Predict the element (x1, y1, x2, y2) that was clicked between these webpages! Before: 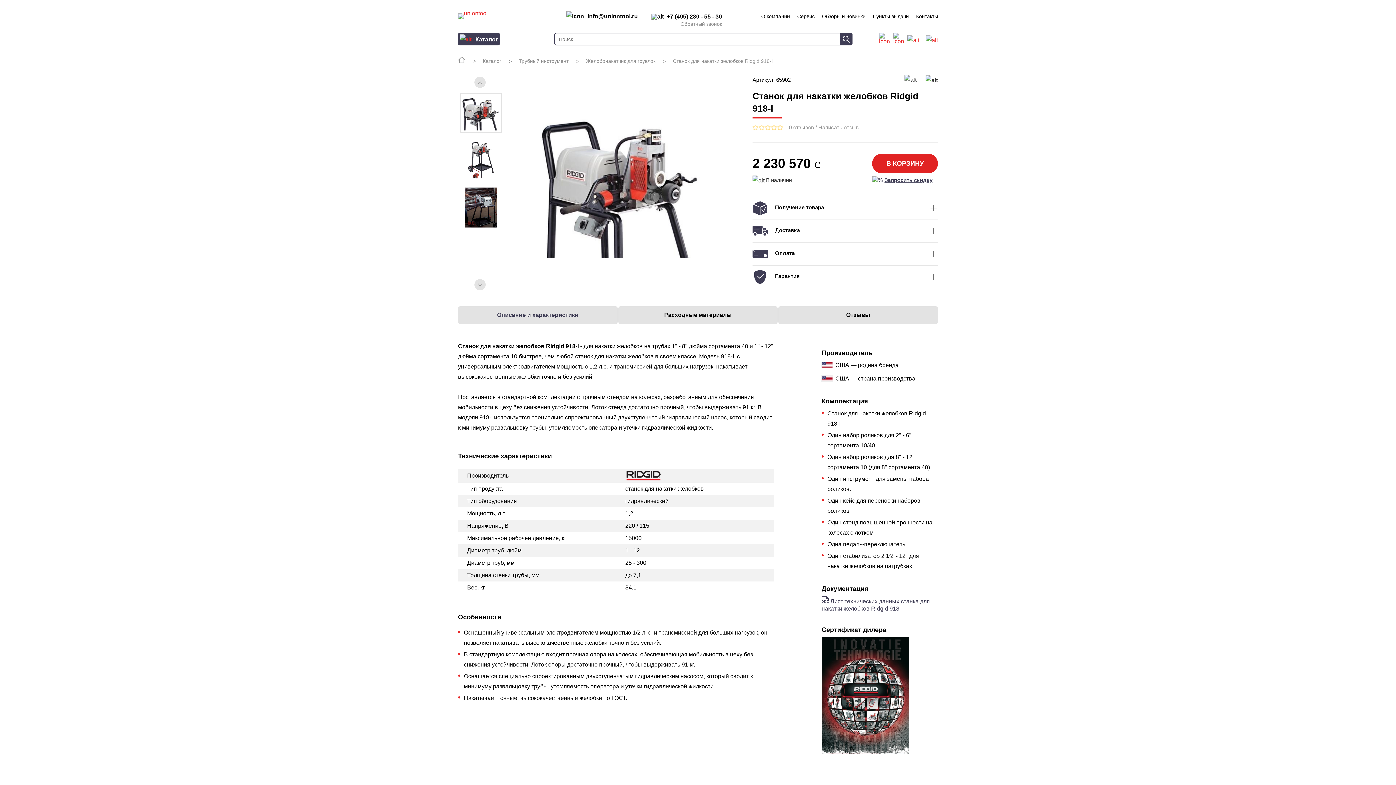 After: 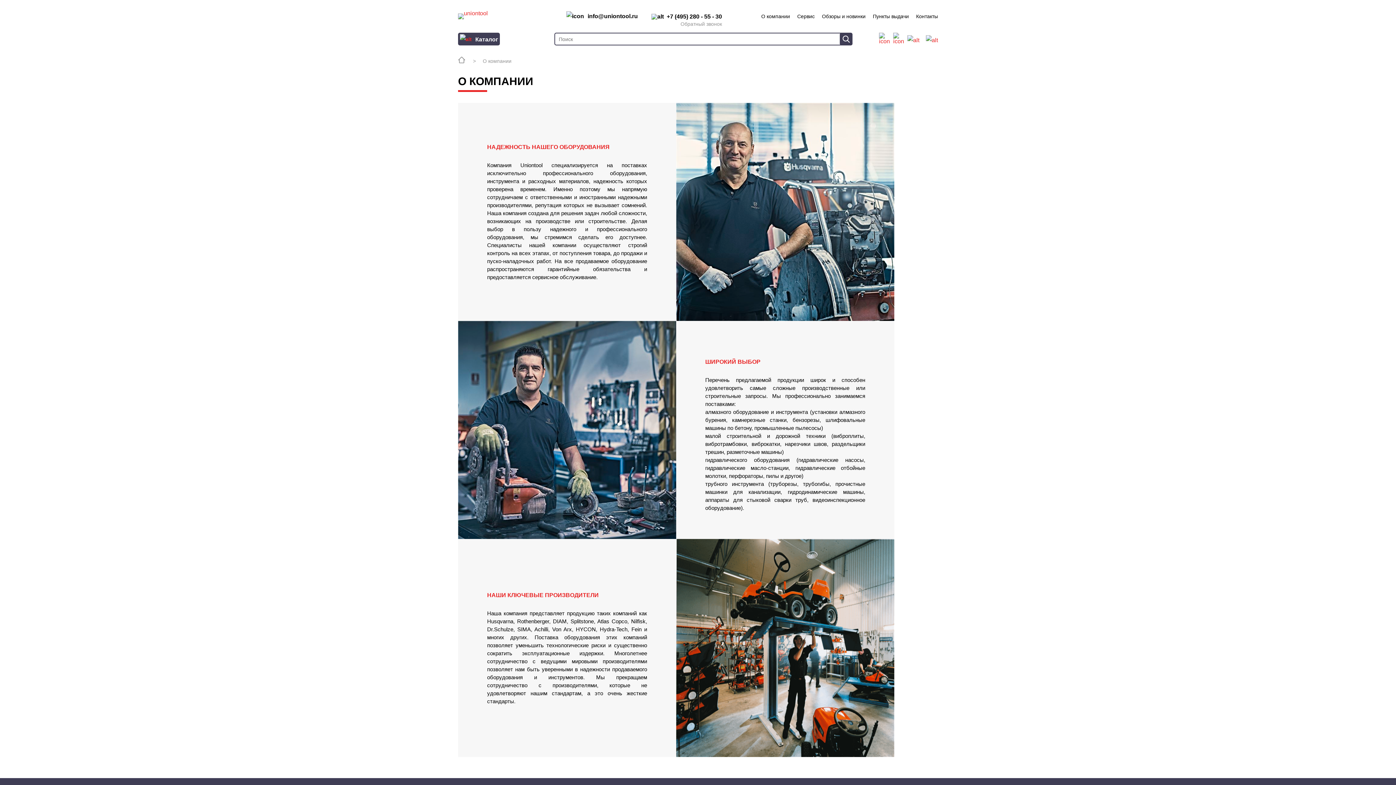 Action: bbox: (761, 13, 790, 19) label: О компании